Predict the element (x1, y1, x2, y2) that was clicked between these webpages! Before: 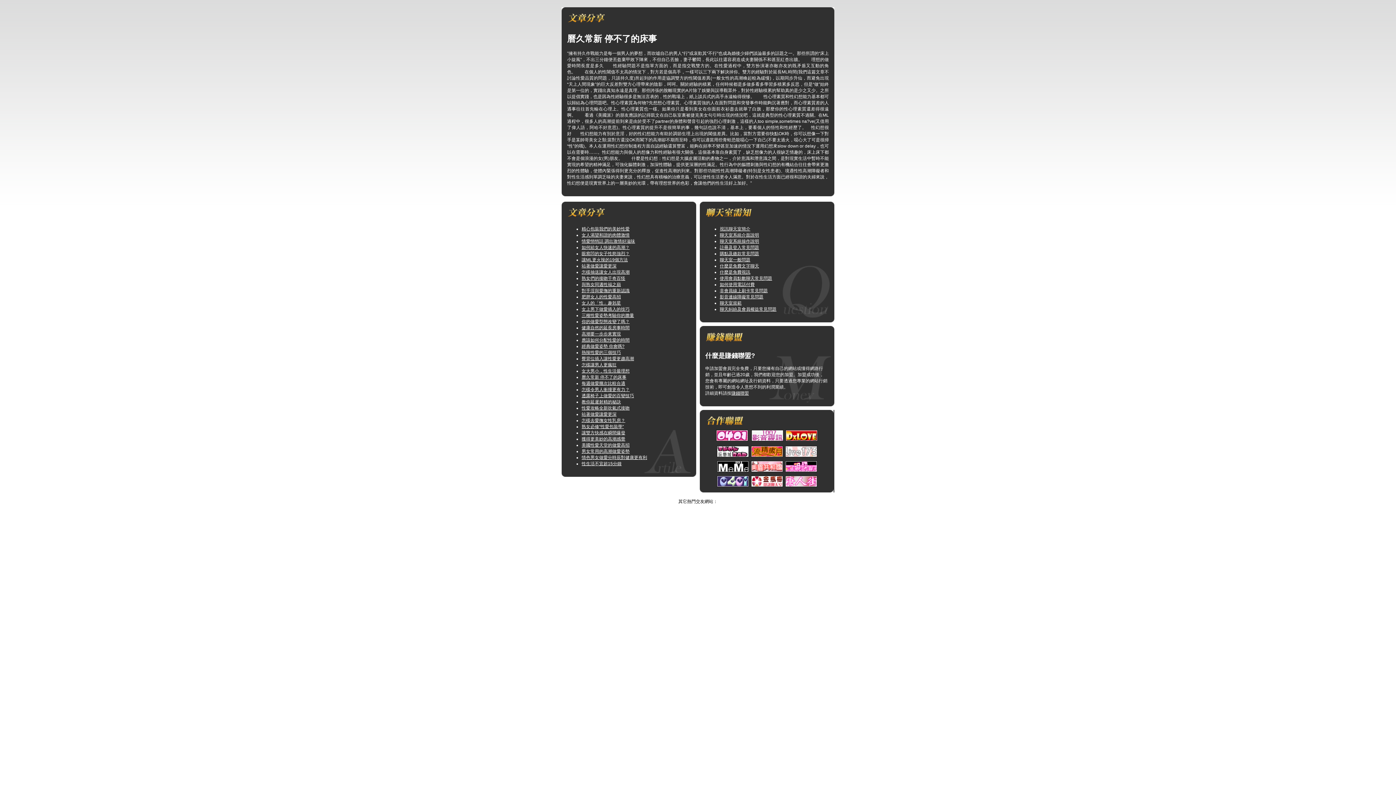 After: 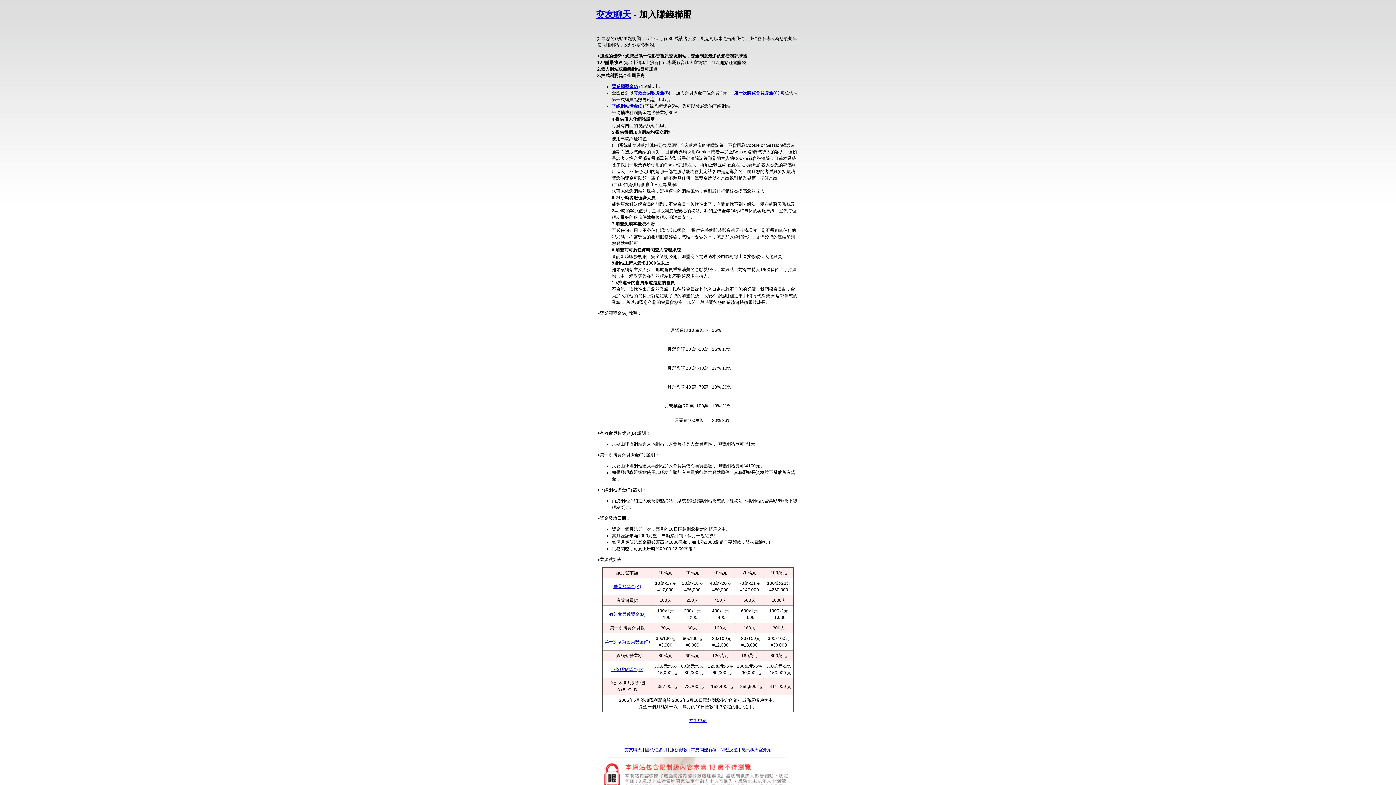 Action: label: 賺錢聯盟 bbox: (731, 390, 749, 395)